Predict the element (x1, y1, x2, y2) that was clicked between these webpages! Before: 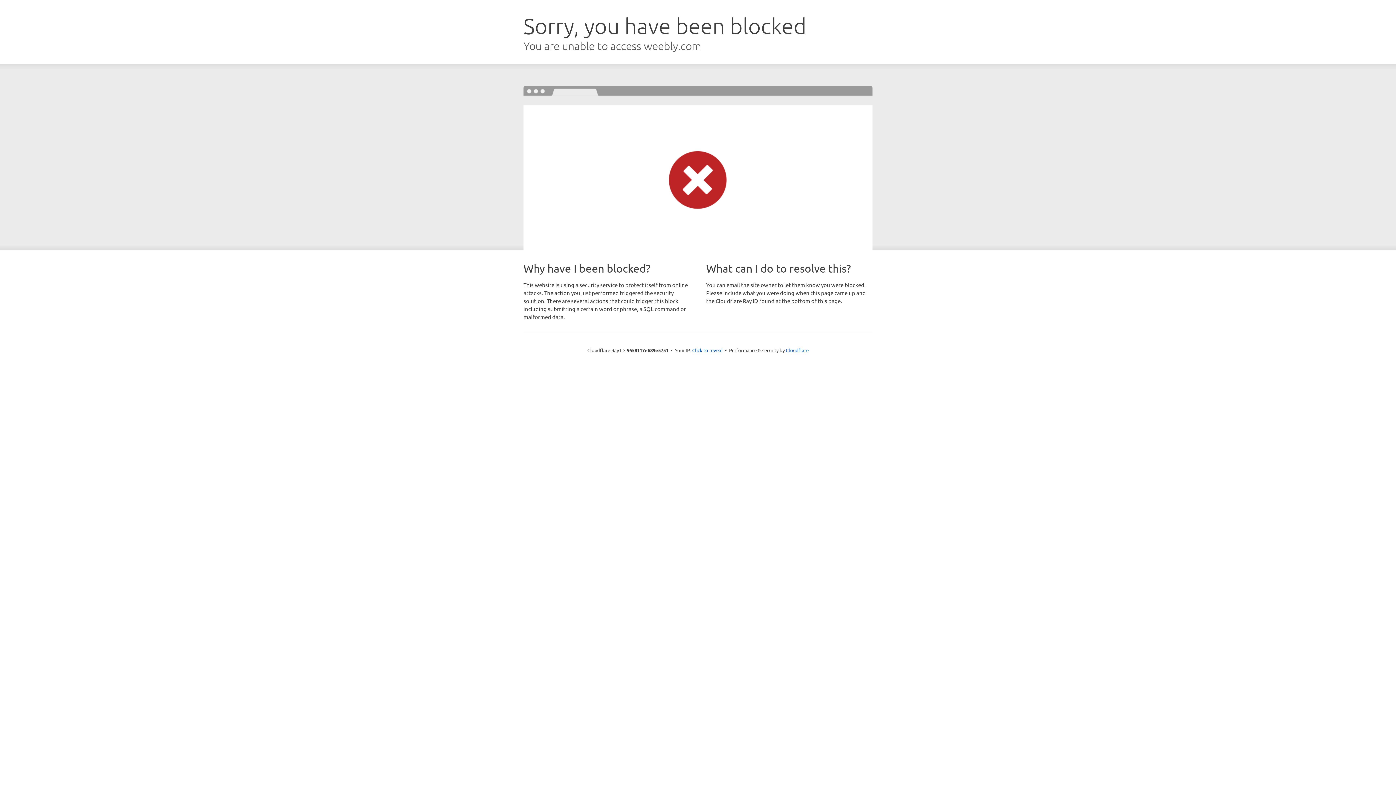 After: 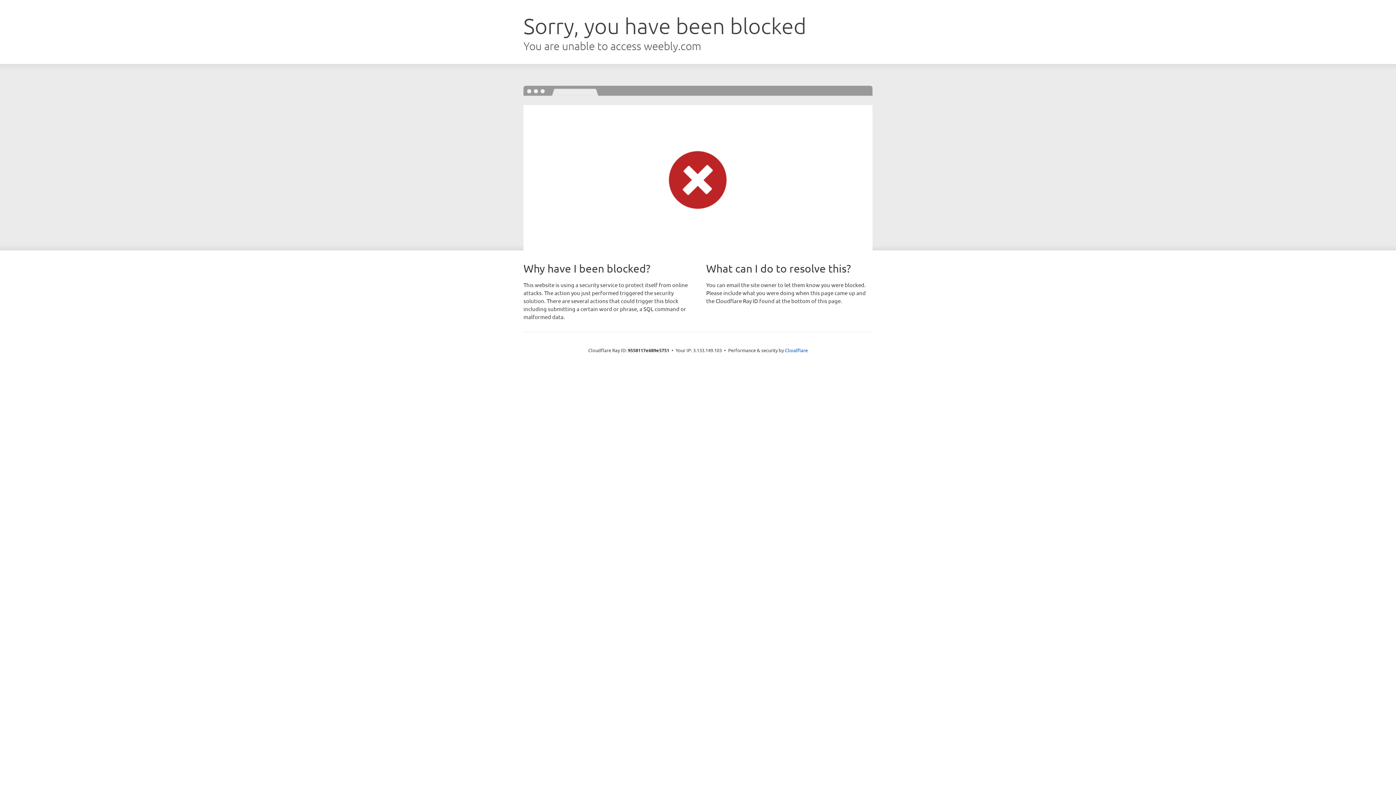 Action: label: Click to reveal bbox: (692, 346, 722, 353)